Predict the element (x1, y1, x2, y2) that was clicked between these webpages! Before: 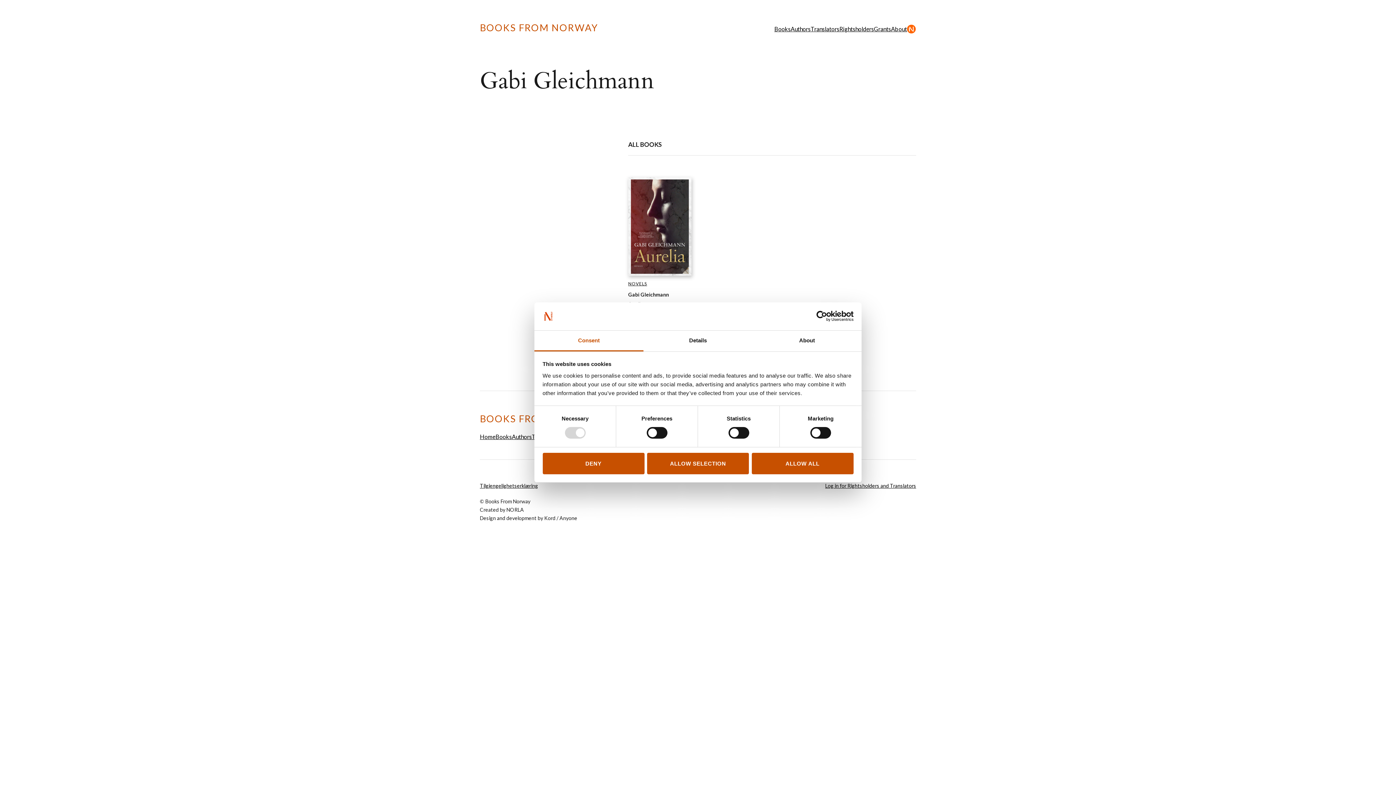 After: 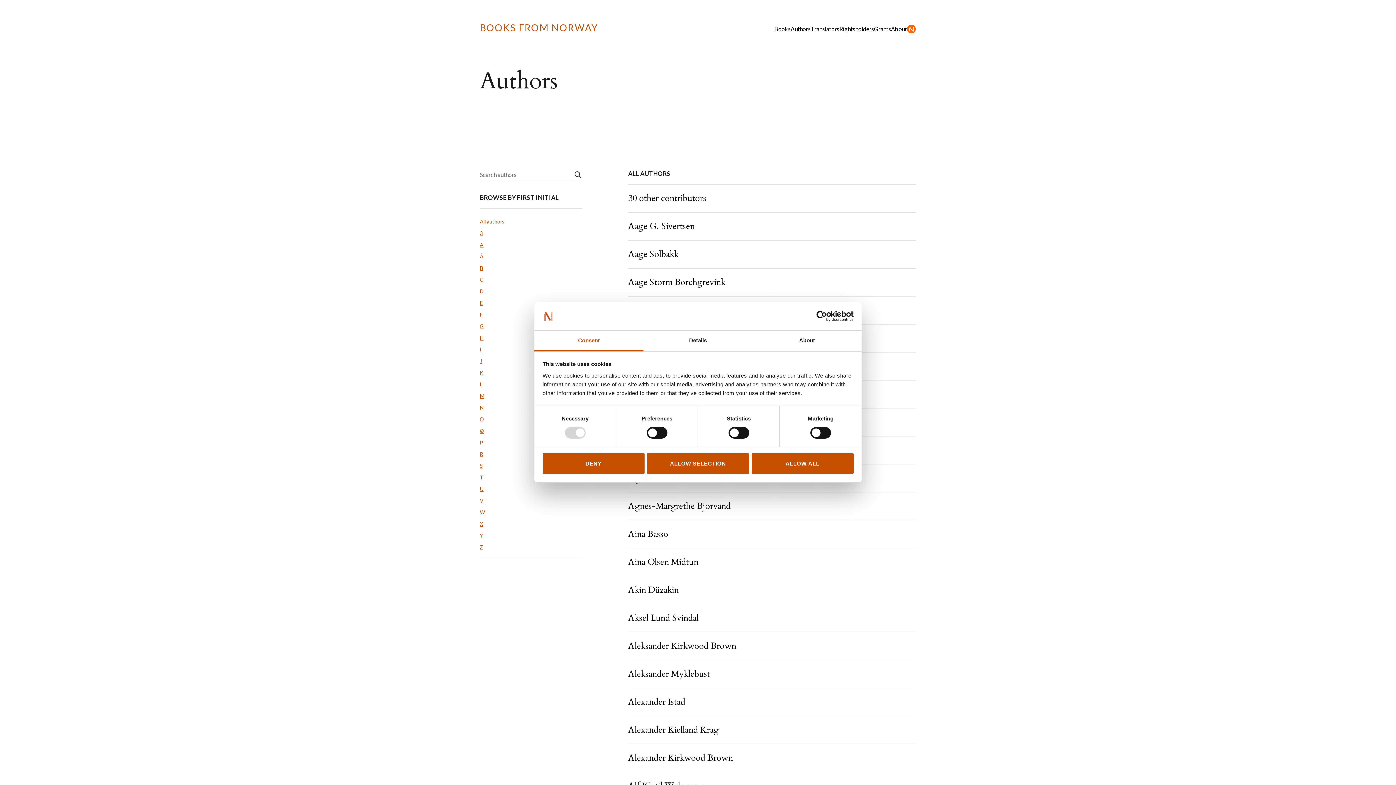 Action: bbox: (512, 433, 532, 440) label: Authors